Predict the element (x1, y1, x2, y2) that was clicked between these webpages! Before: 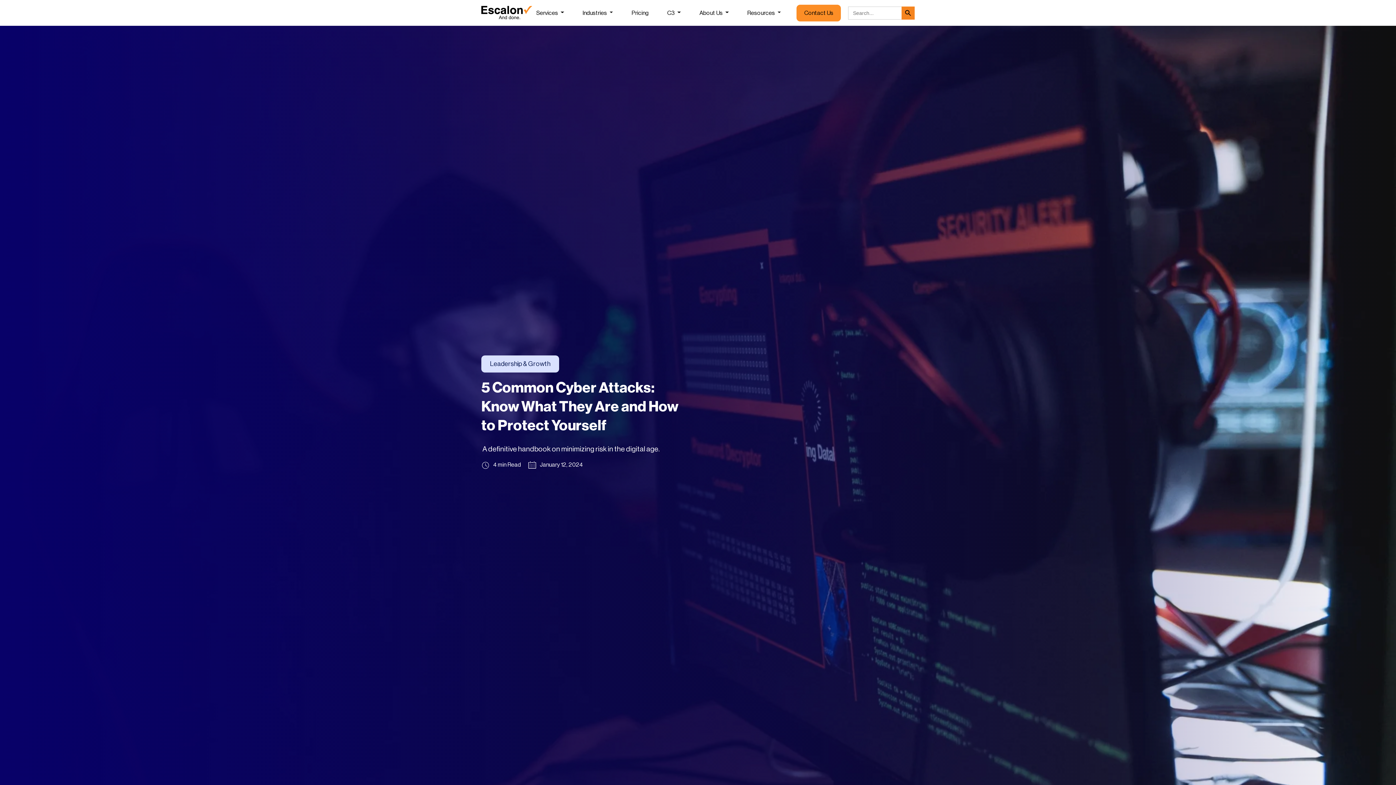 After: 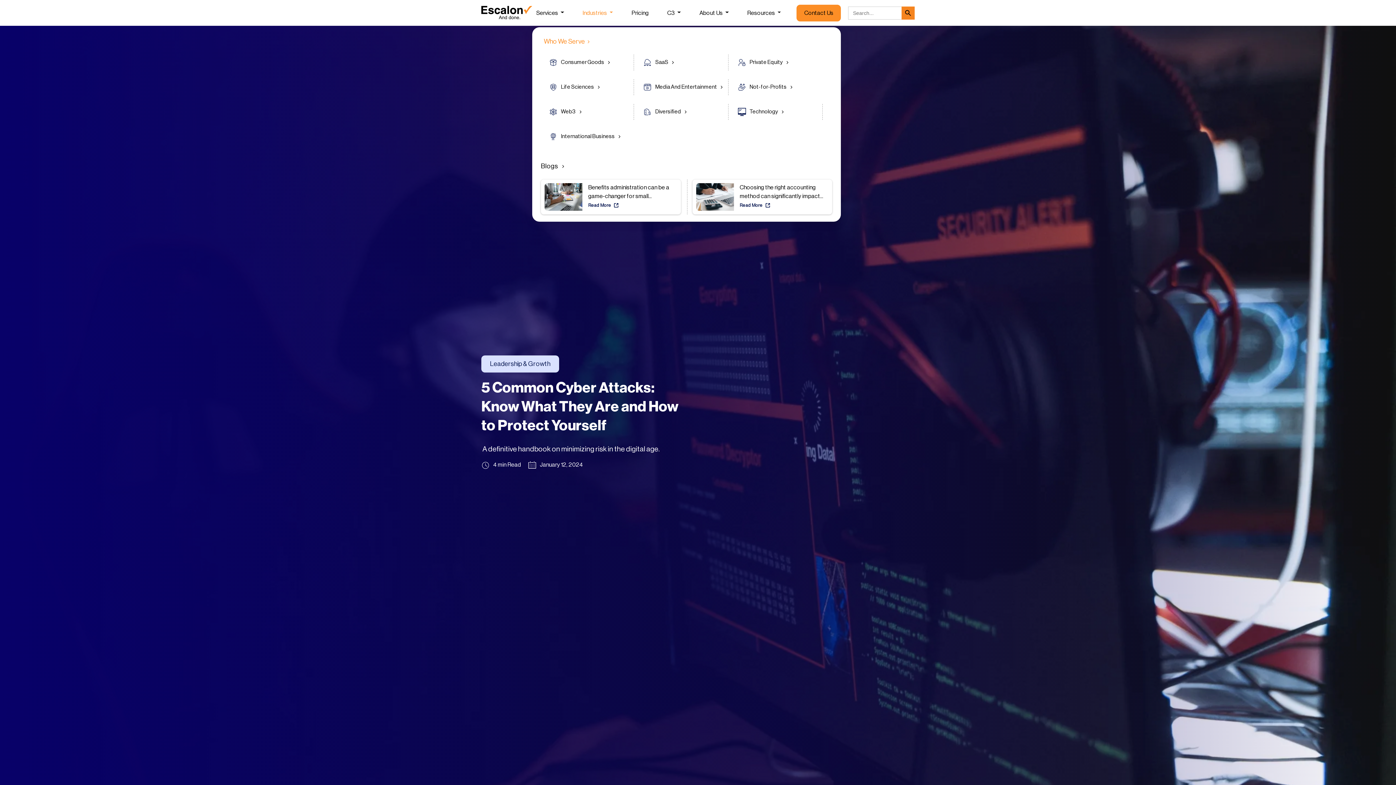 Action: bbox: (579, 6, 616, 19) label: Industries 